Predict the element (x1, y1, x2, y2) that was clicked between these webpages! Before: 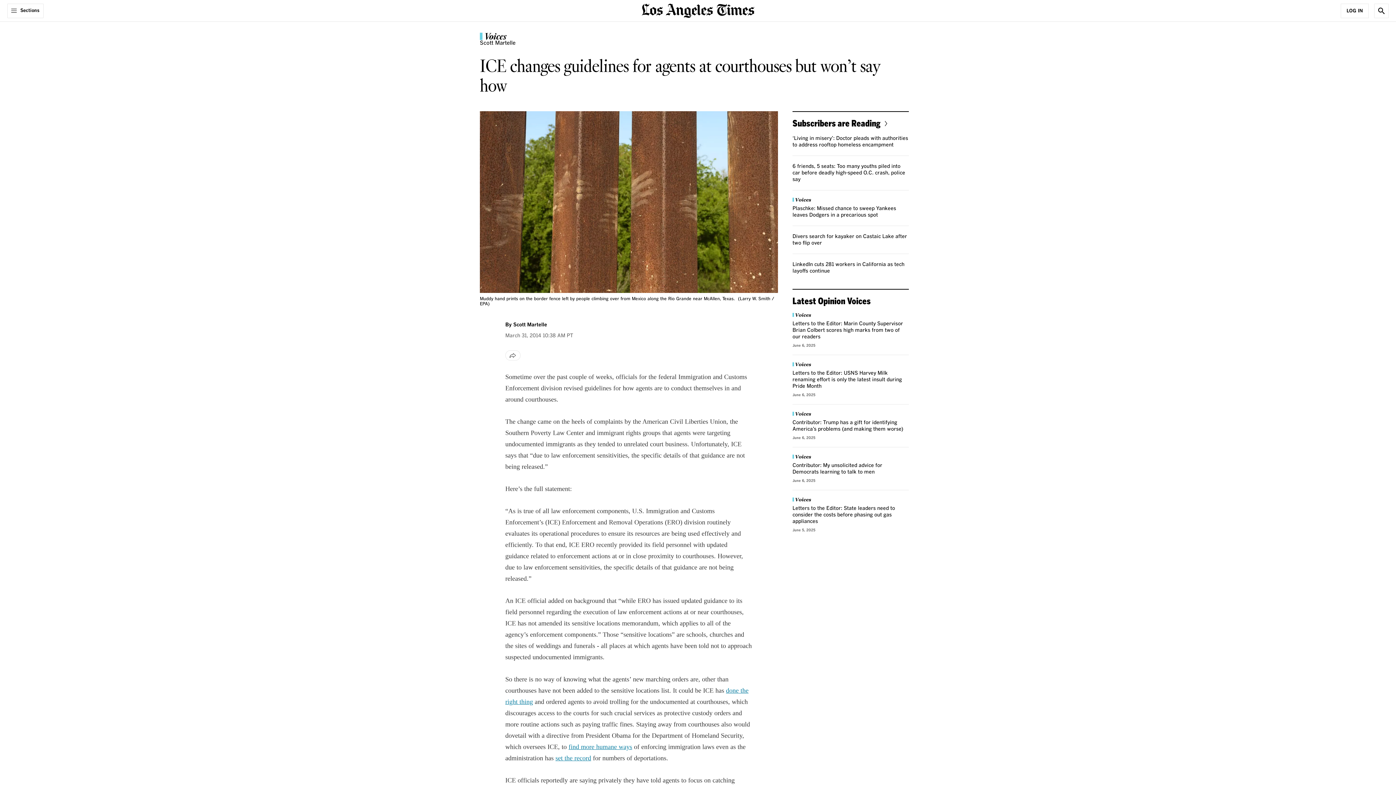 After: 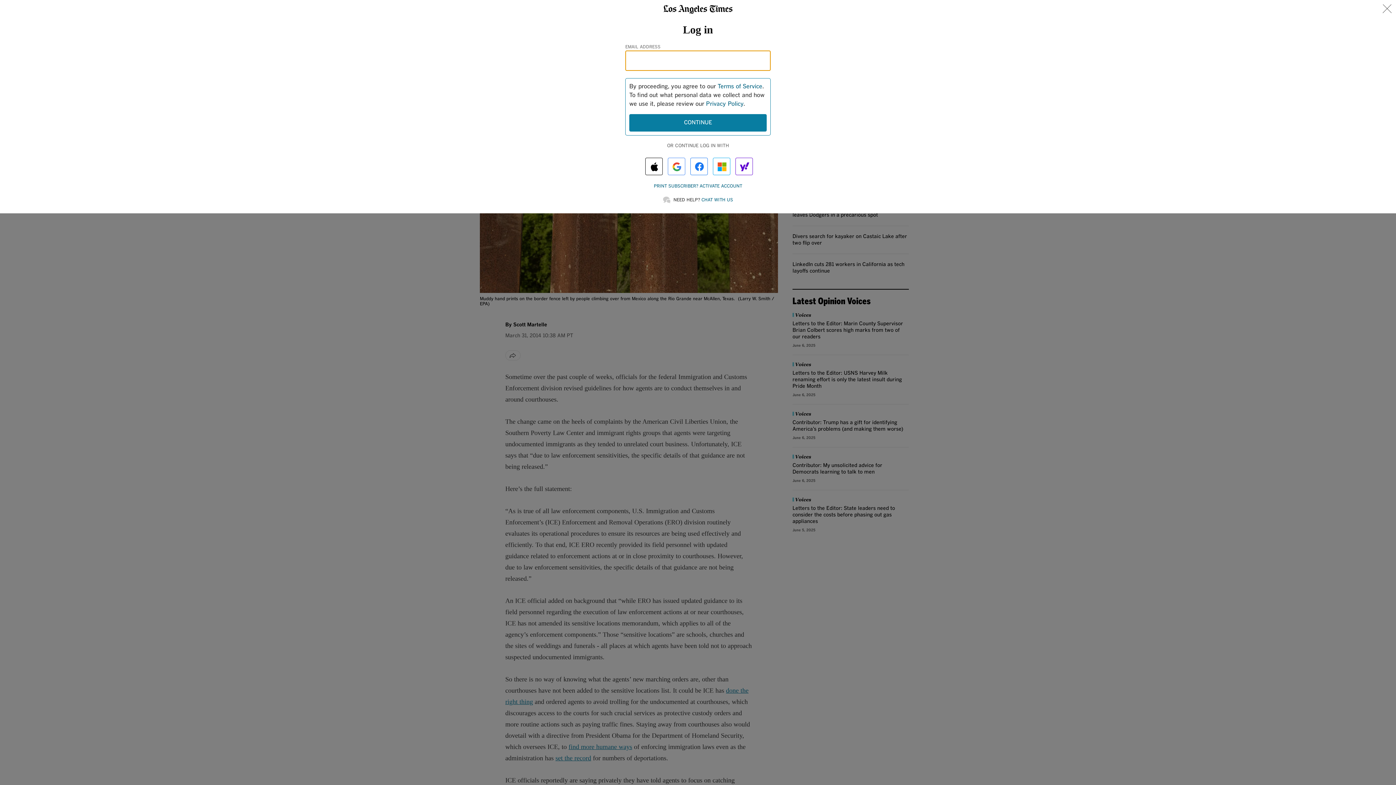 Action: bbox: (1341, 3, 1369, 18) label: Log In